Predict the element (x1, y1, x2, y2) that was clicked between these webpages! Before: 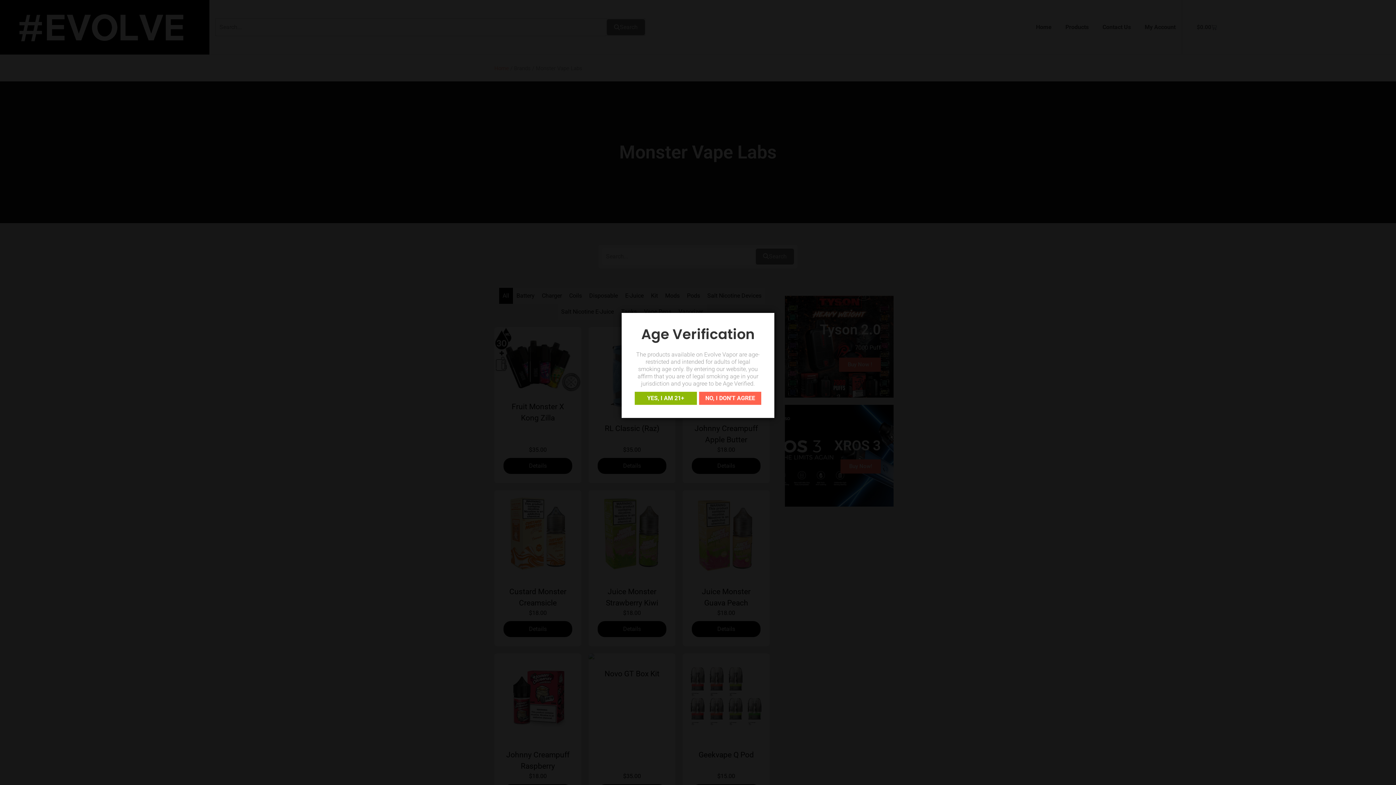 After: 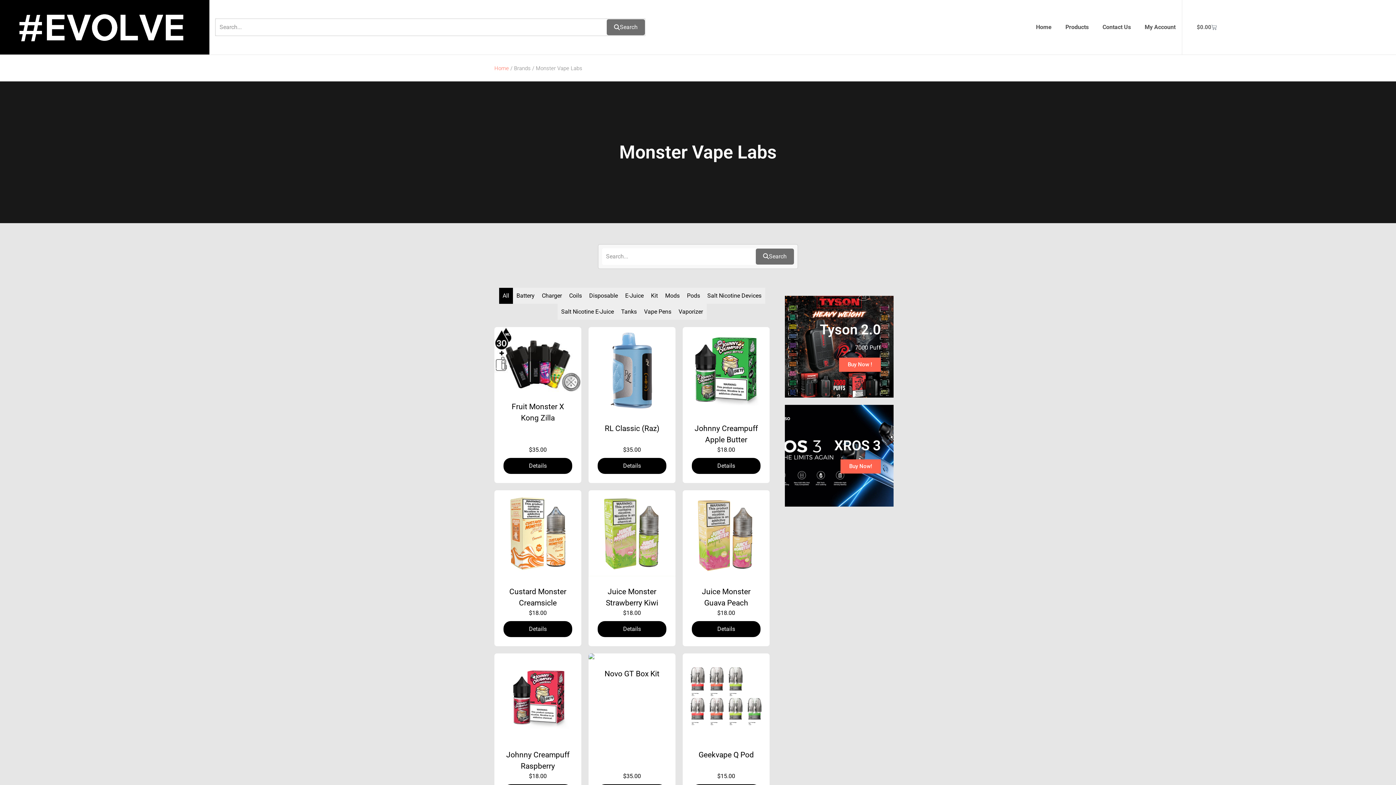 Action: label: YES, I AM 21+ bbox: (634, 391, 696, 404)